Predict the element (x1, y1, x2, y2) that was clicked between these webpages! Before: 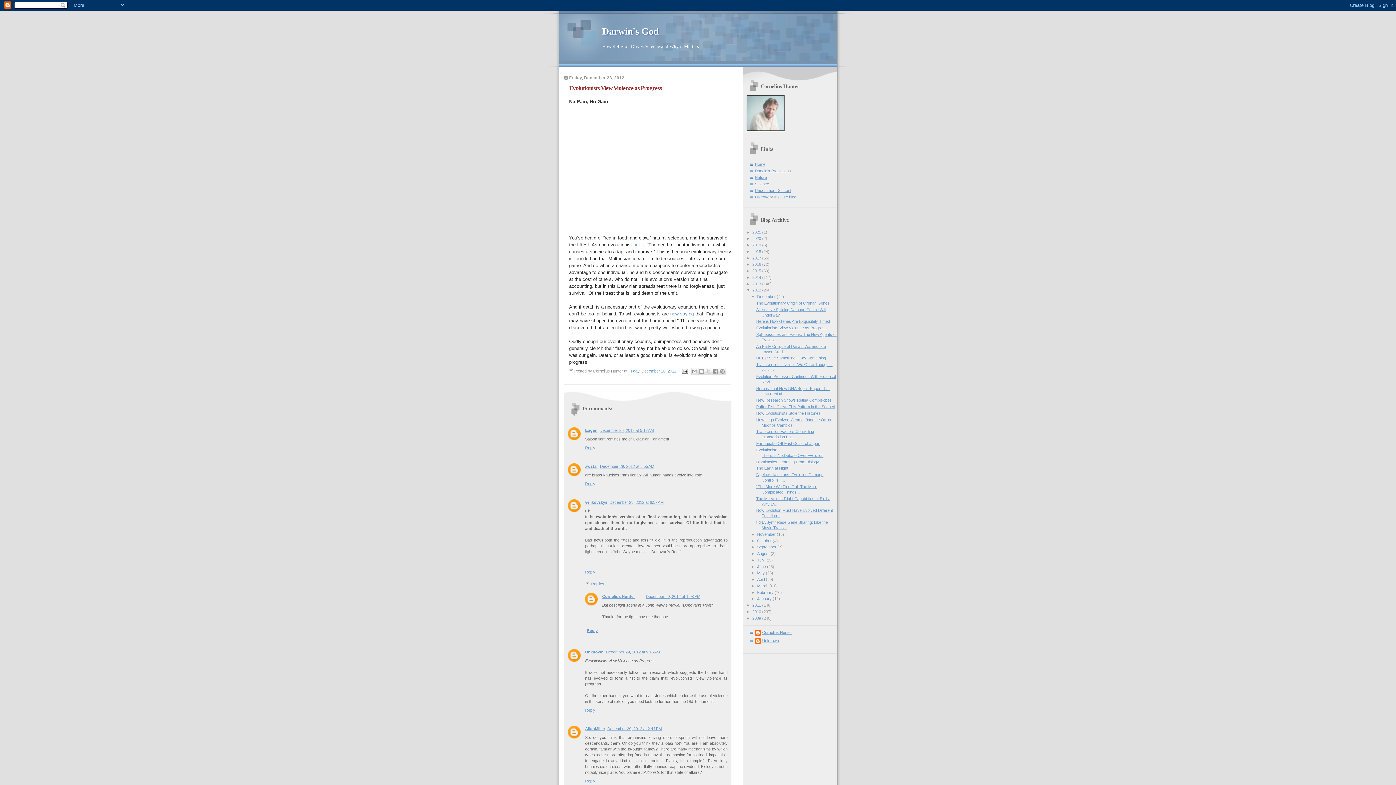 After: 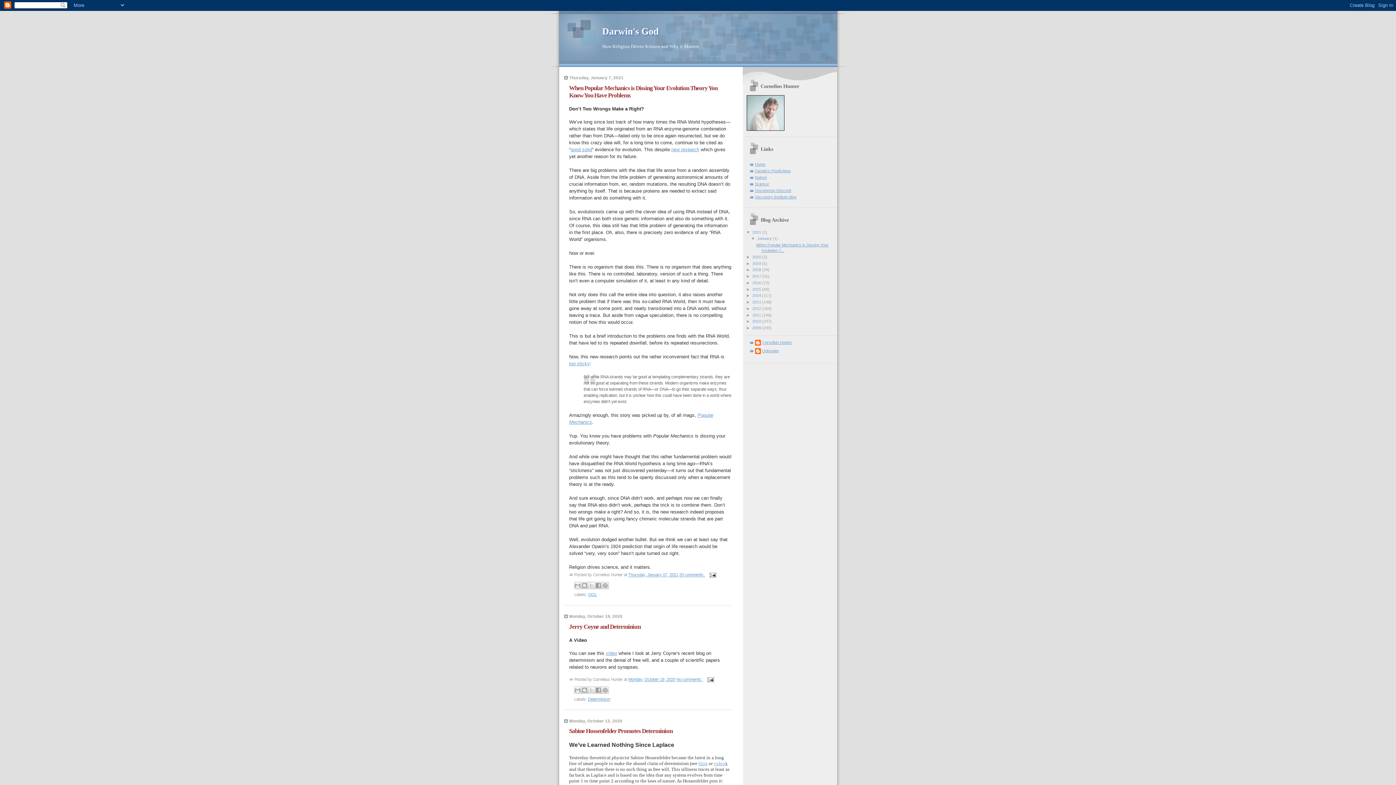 Action: bbox: (755, 162, 765, 166) label: Home